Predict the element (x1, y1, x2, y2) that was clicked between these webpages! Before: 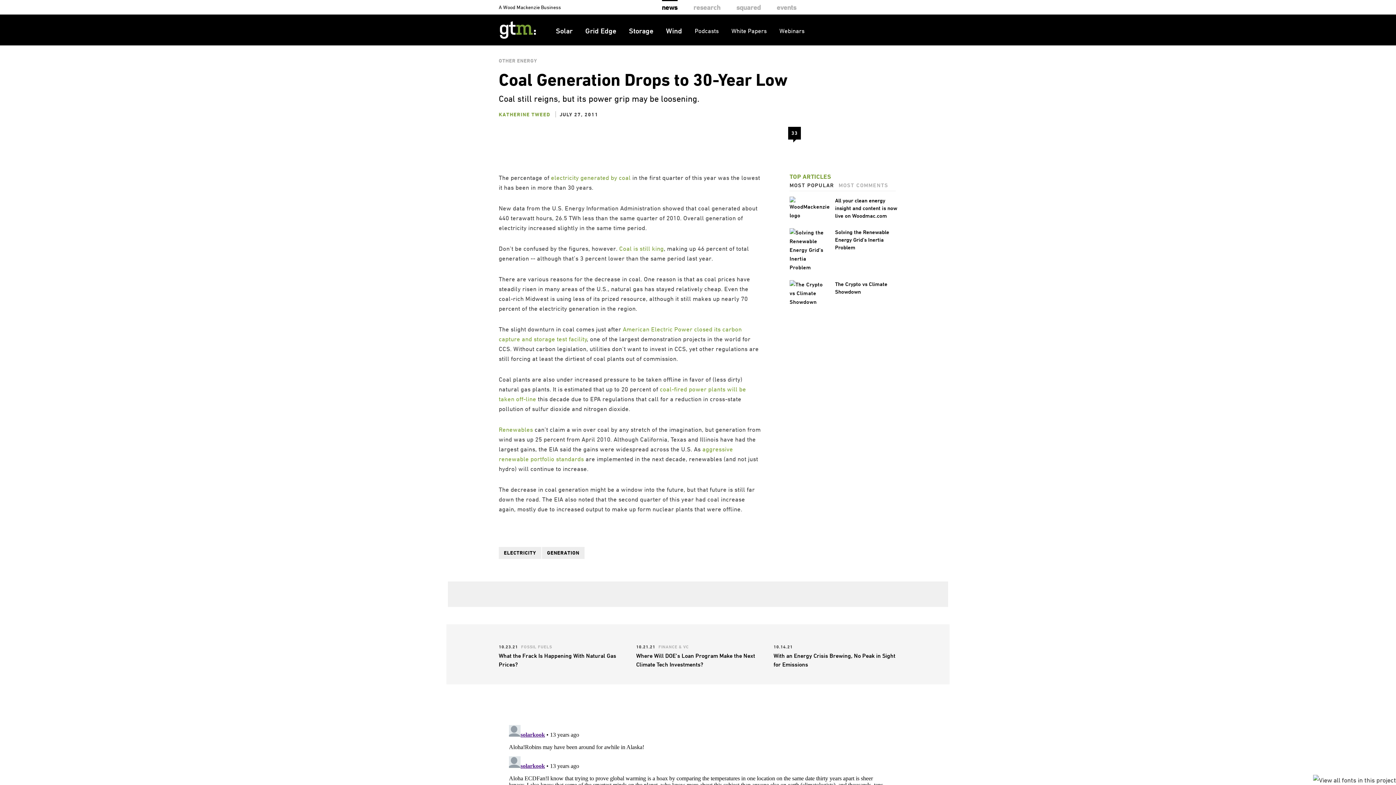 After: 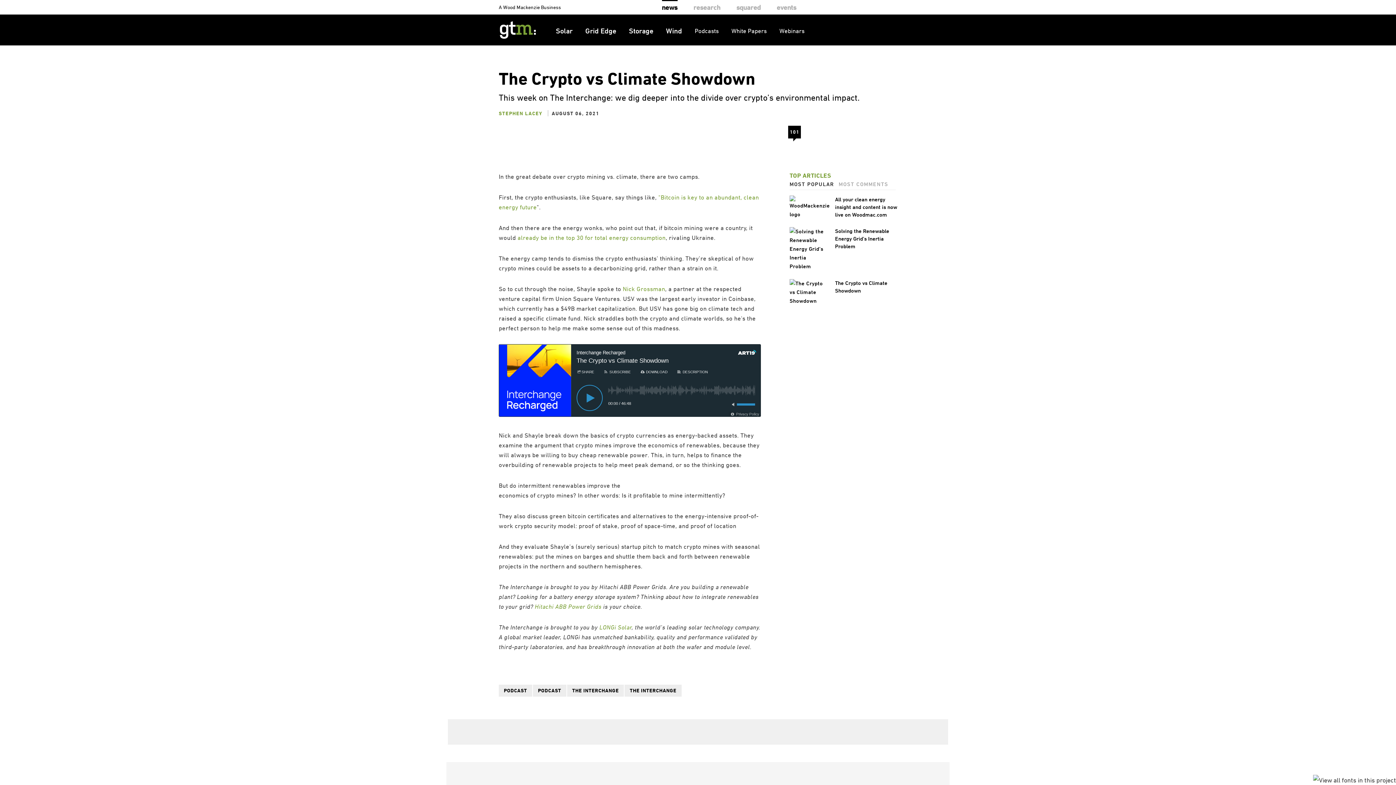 Action: bbox: (789, 280, 828, 306)